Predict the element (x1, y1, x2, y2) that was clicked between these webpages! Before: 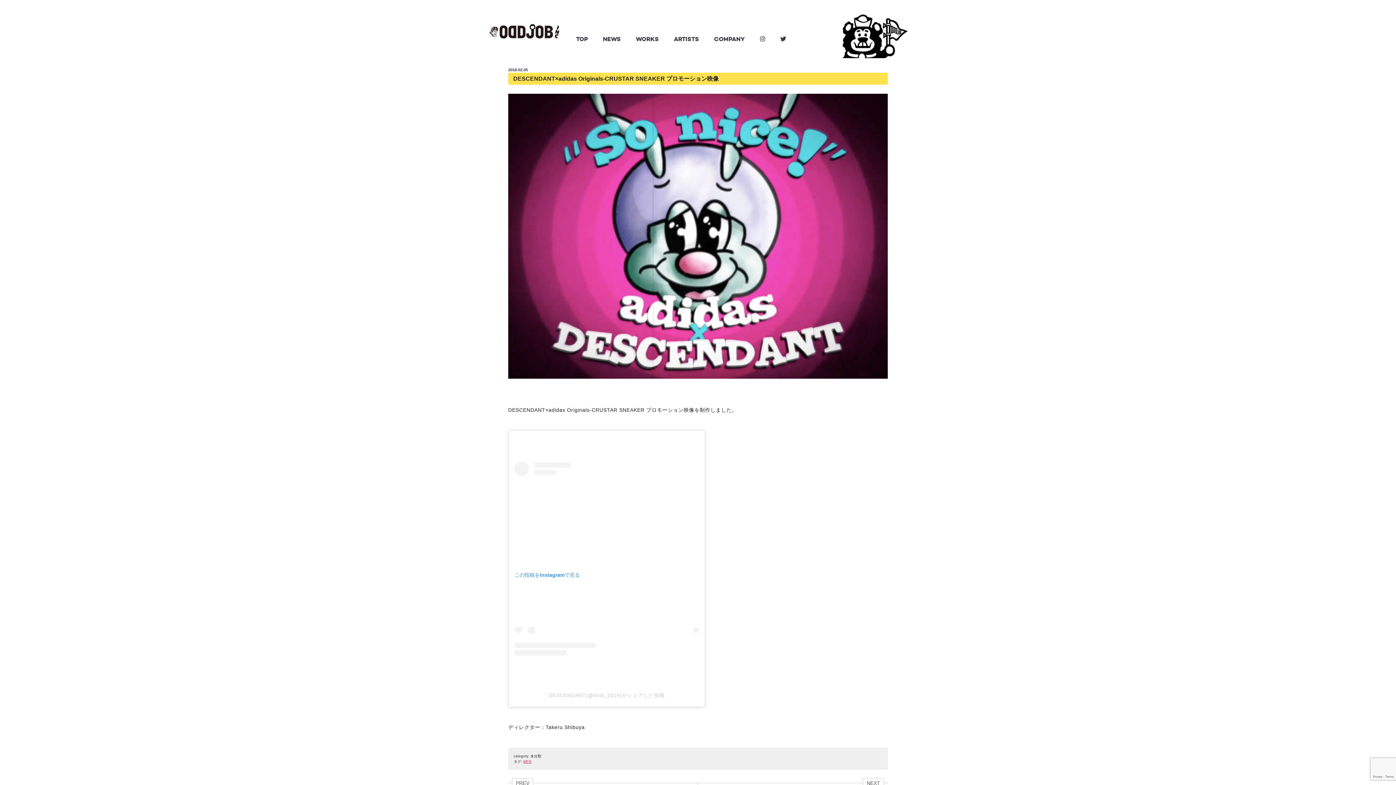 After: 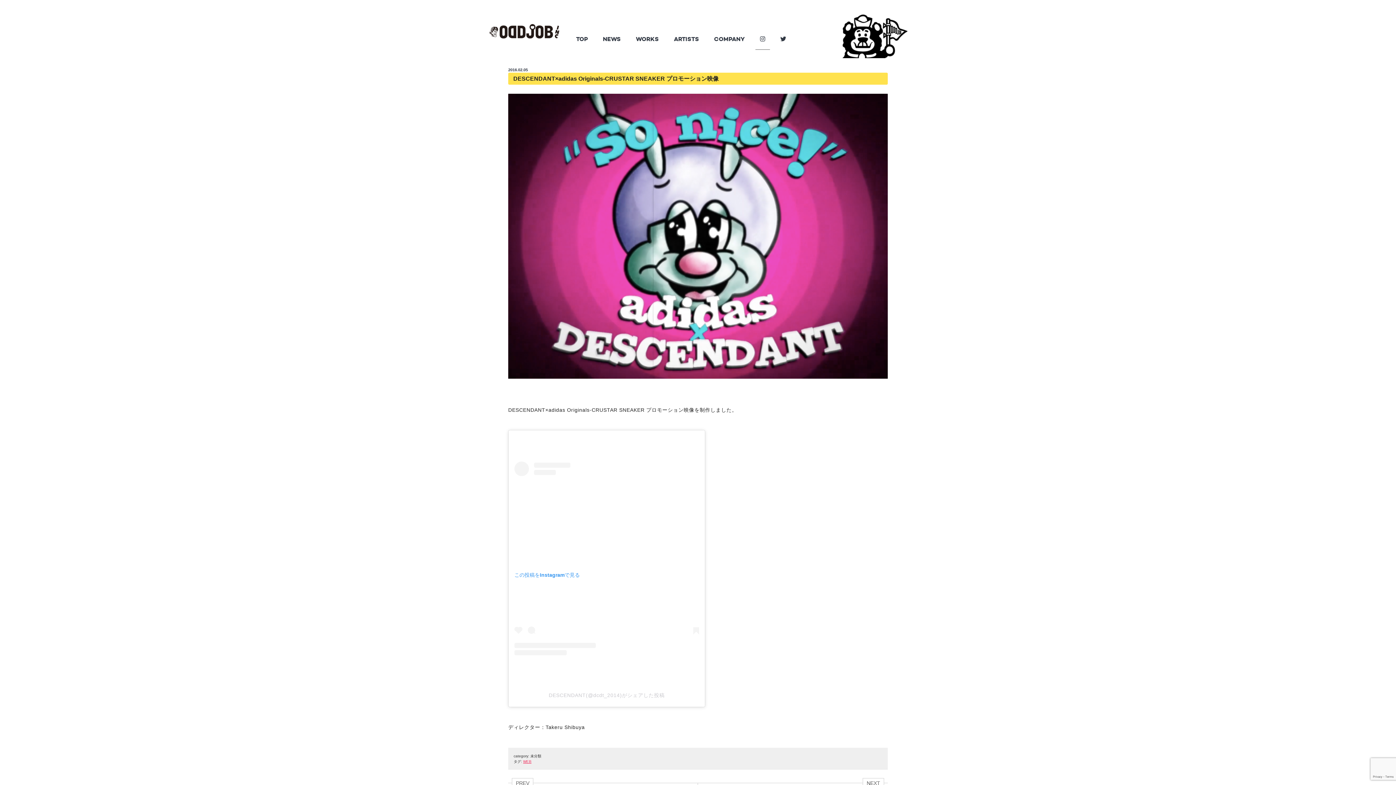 Action: bbox: (755, 29, 770, 49)